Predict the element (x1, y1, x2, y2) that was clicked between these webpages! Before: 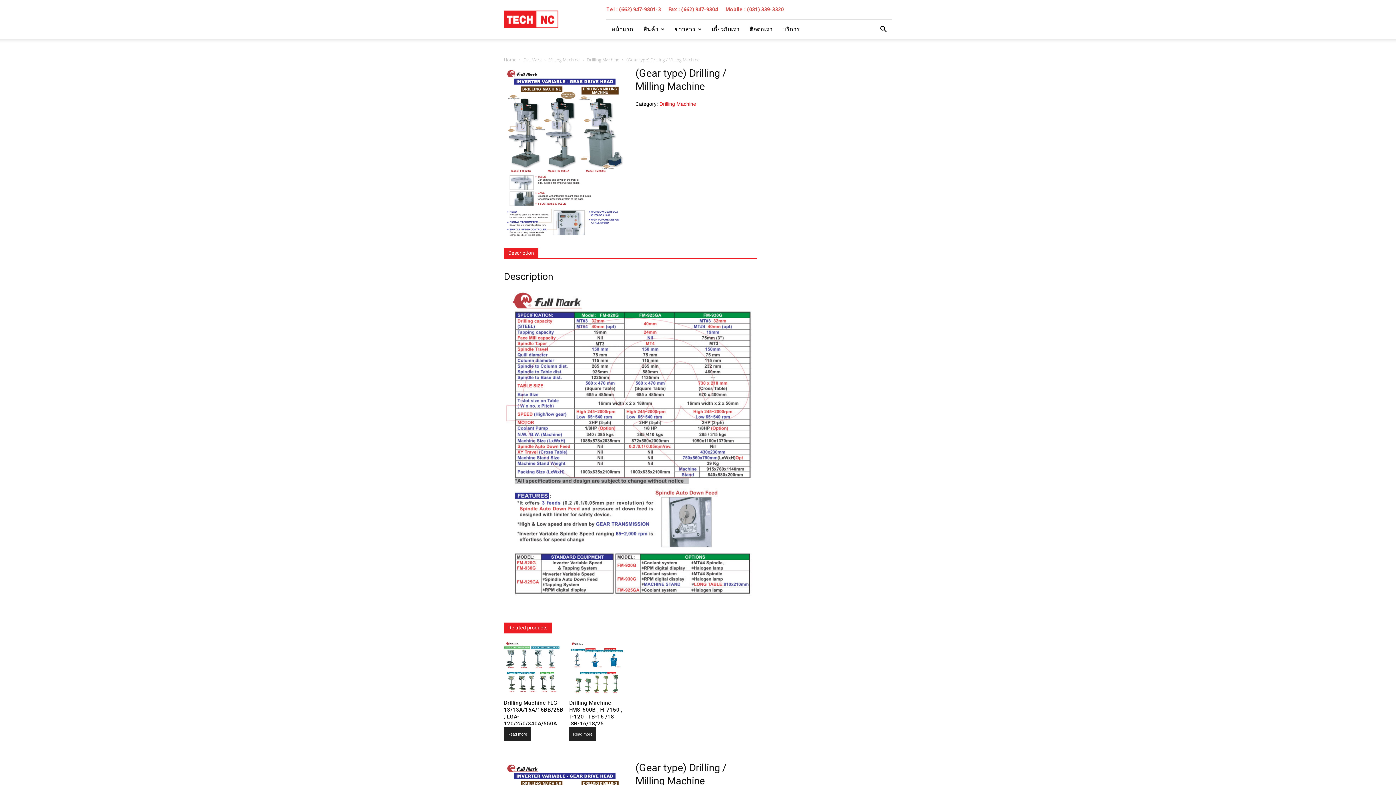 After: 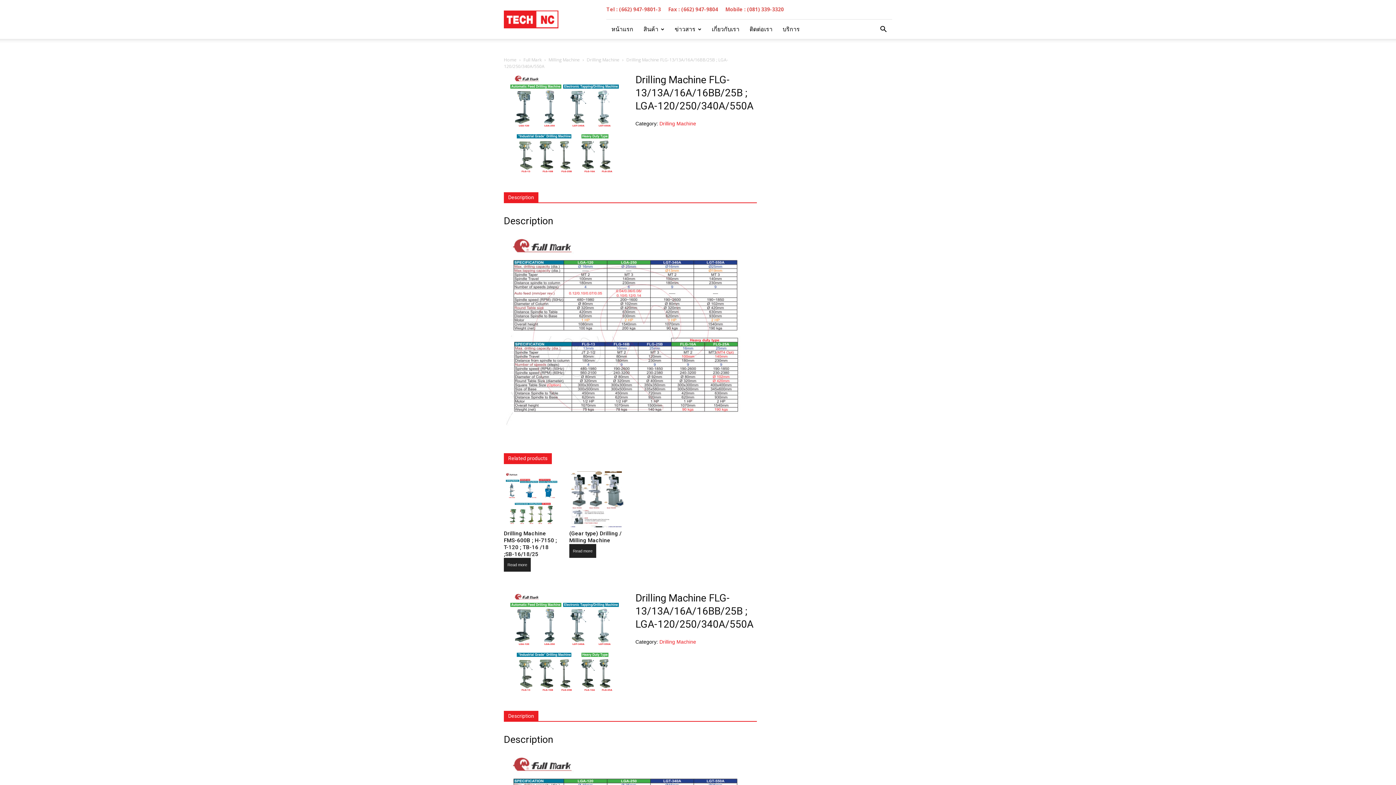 Action: label: Read more about “Drilling Machine FLG-13/13A/16A/16BB/25B ; LGA-120/250/340A/550A” bbox: (504, 727, 530, 741)